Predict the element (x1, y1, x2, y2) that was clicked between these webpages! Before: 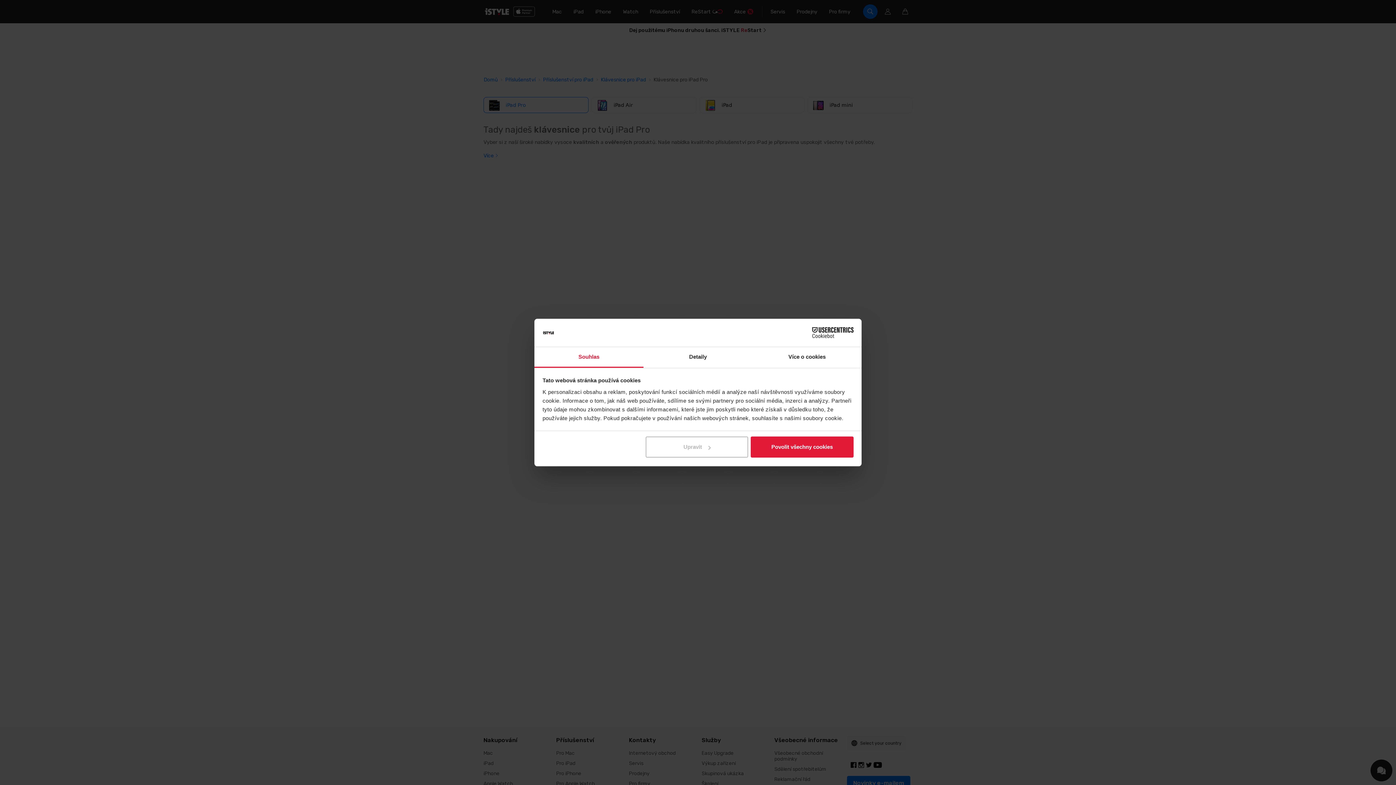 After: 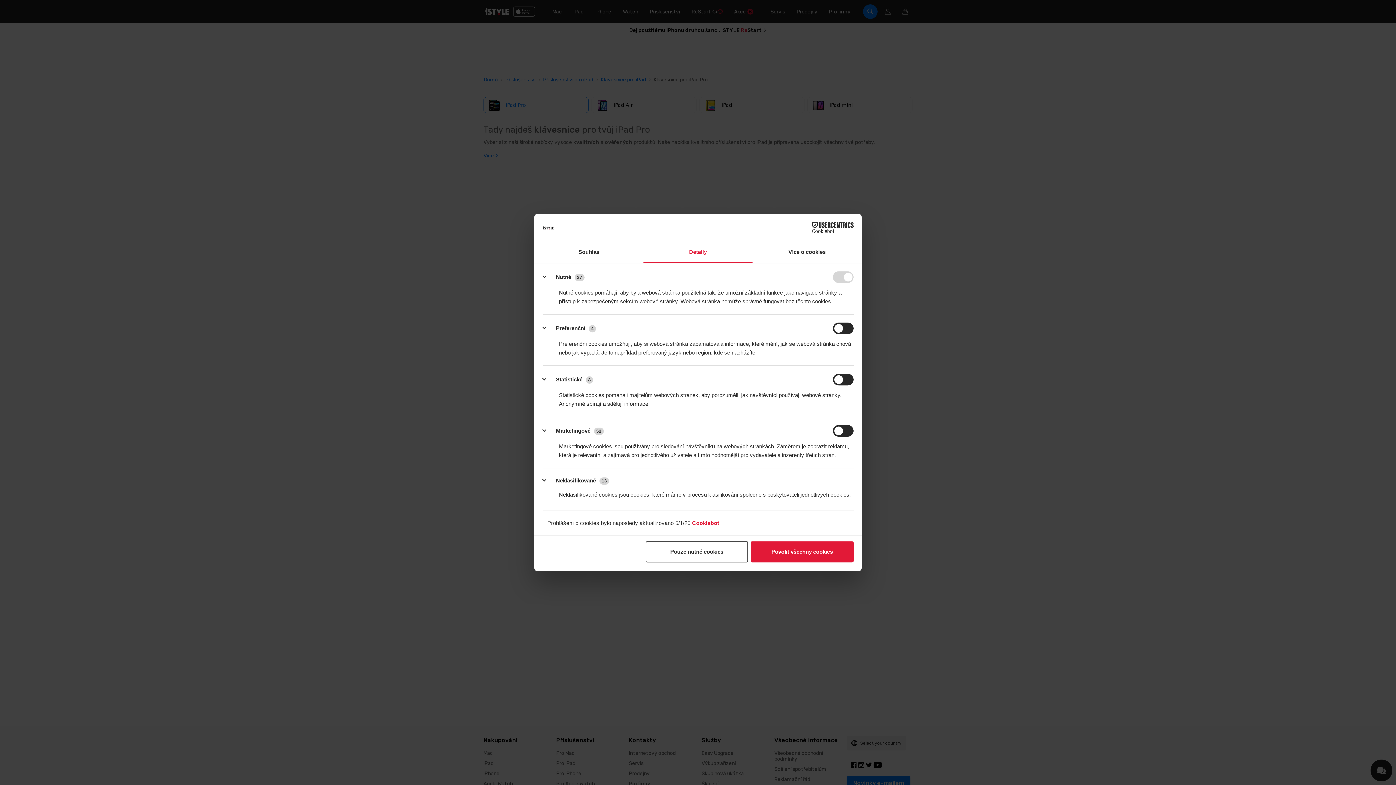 Action: label: Upravit bbox: (645, 436, 748, 457)